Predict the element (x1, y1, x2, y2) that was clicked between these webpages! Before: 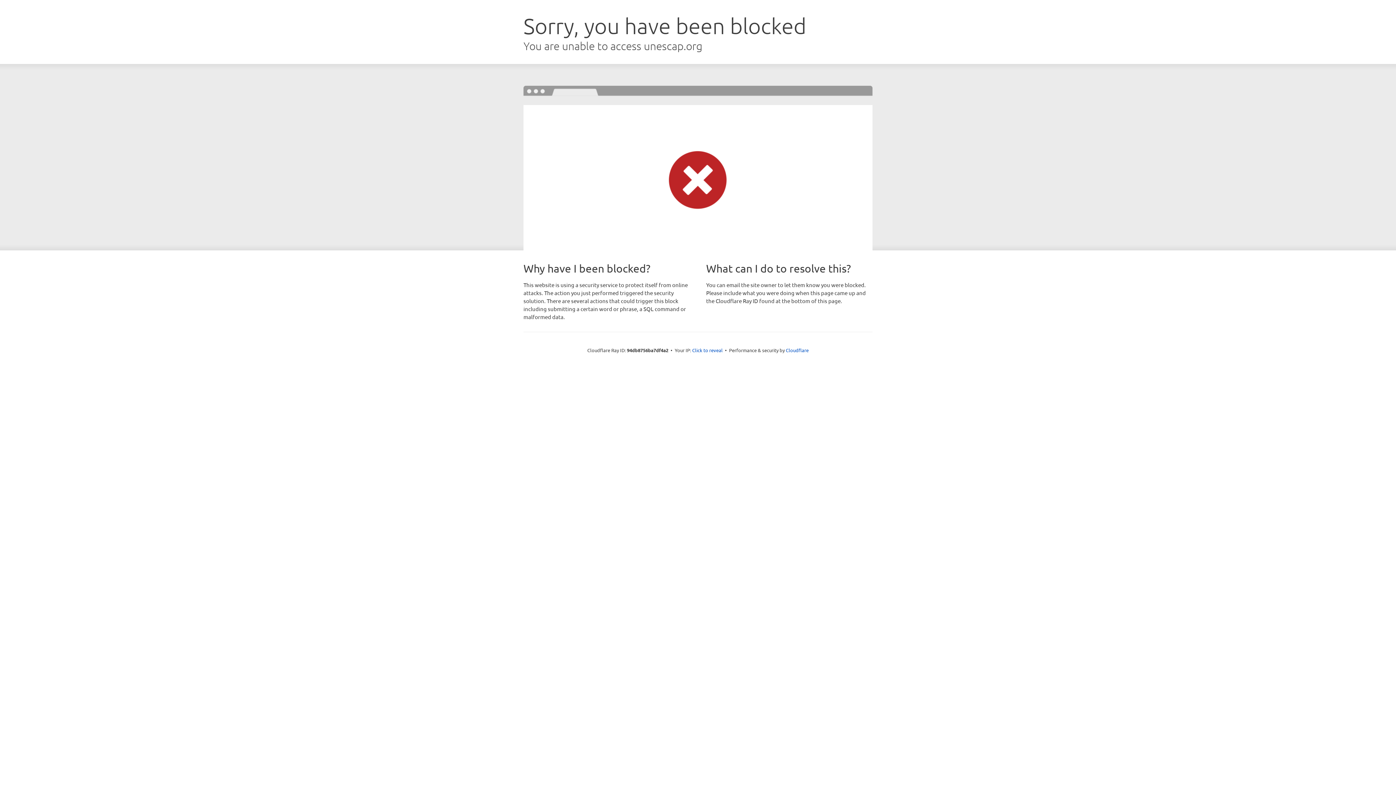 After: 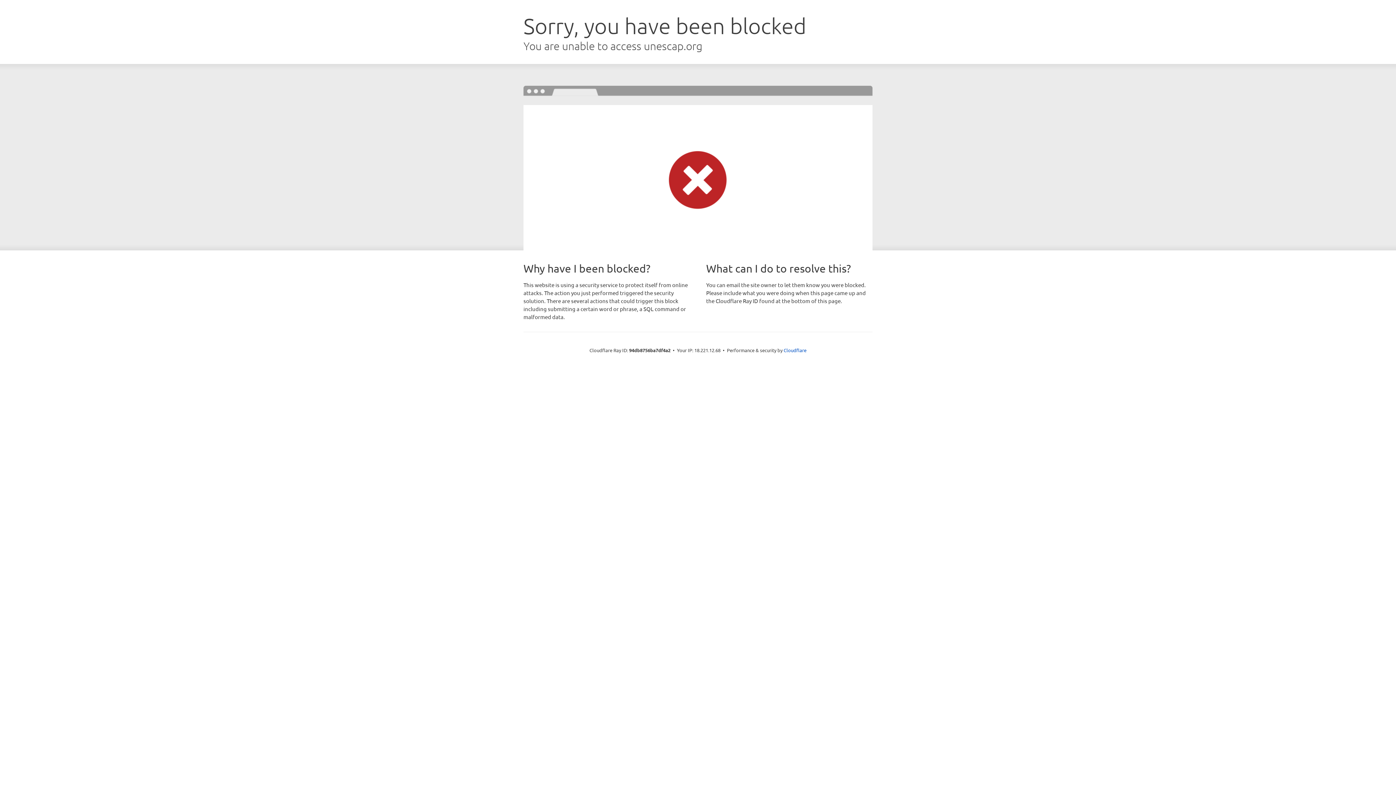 Action: label: Click to reveal bbox: (692, 346, 722, 353)